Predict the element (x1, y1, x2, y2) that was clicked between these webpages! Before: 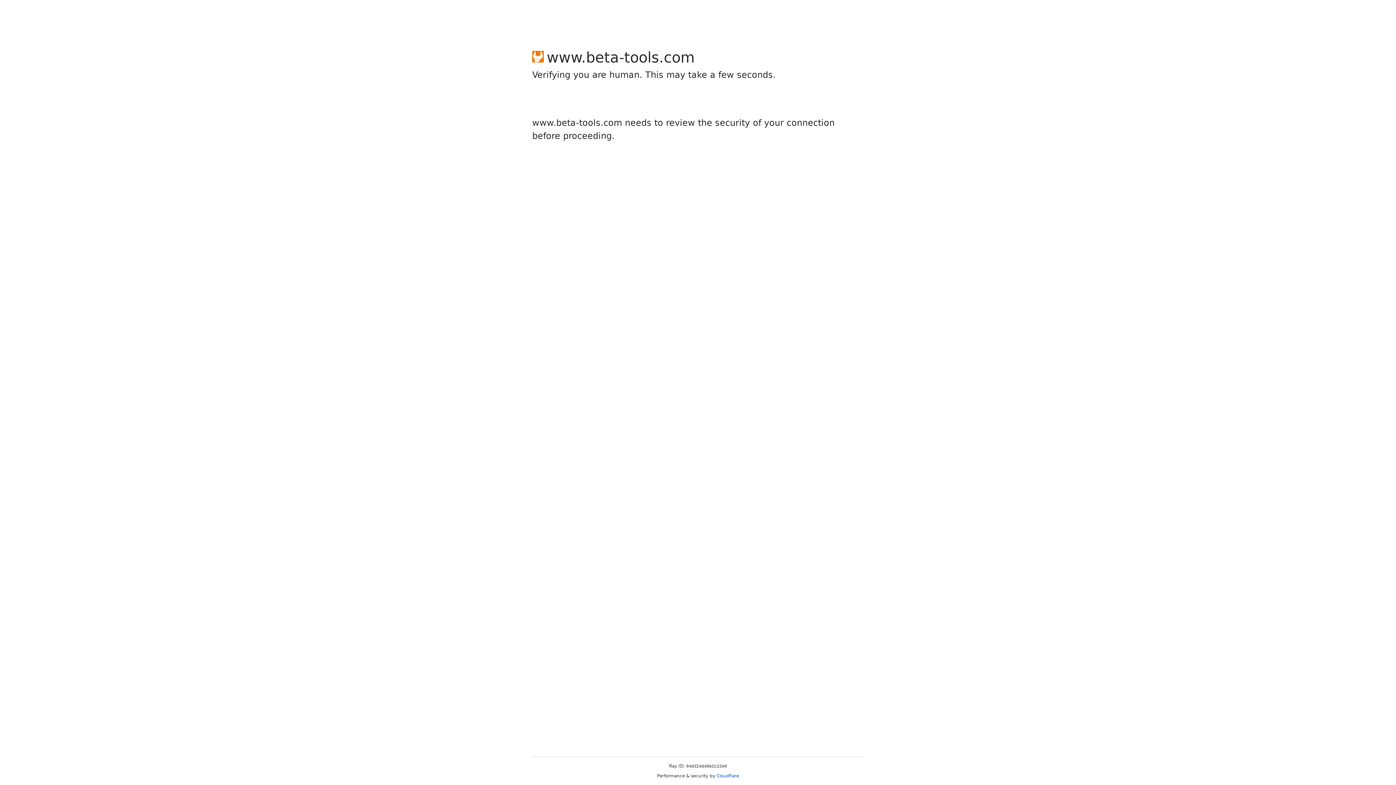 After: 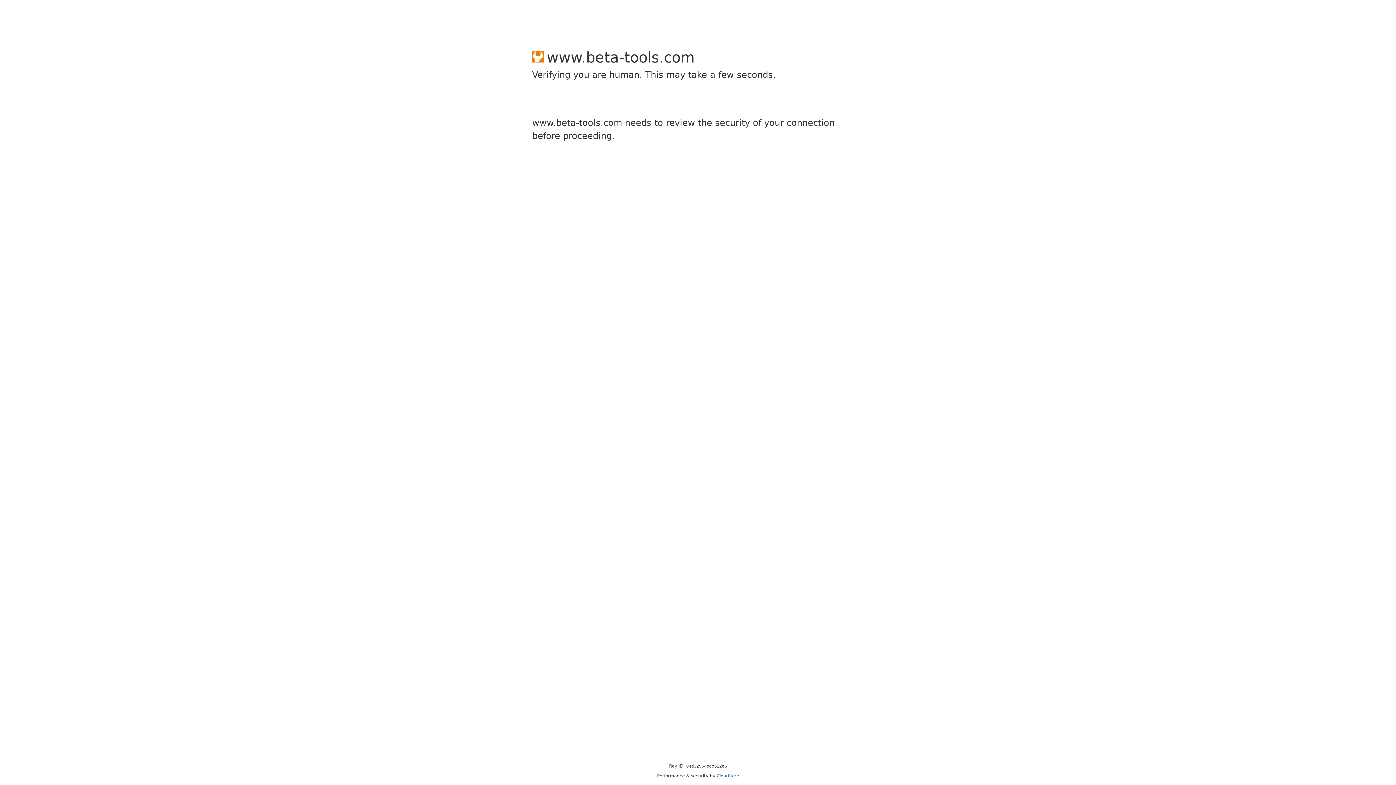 Action: label: Cloudflare bbox: (716, 773, 739, 778)